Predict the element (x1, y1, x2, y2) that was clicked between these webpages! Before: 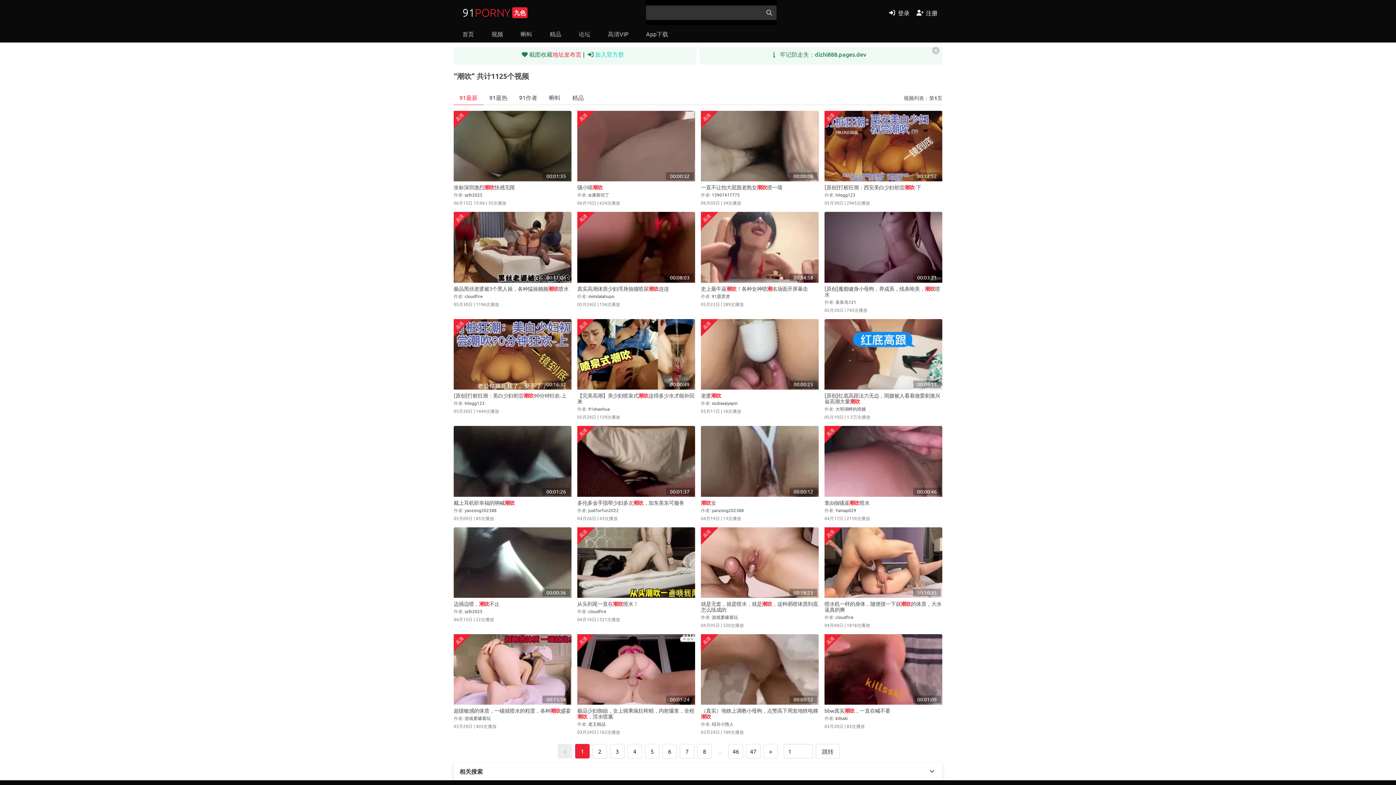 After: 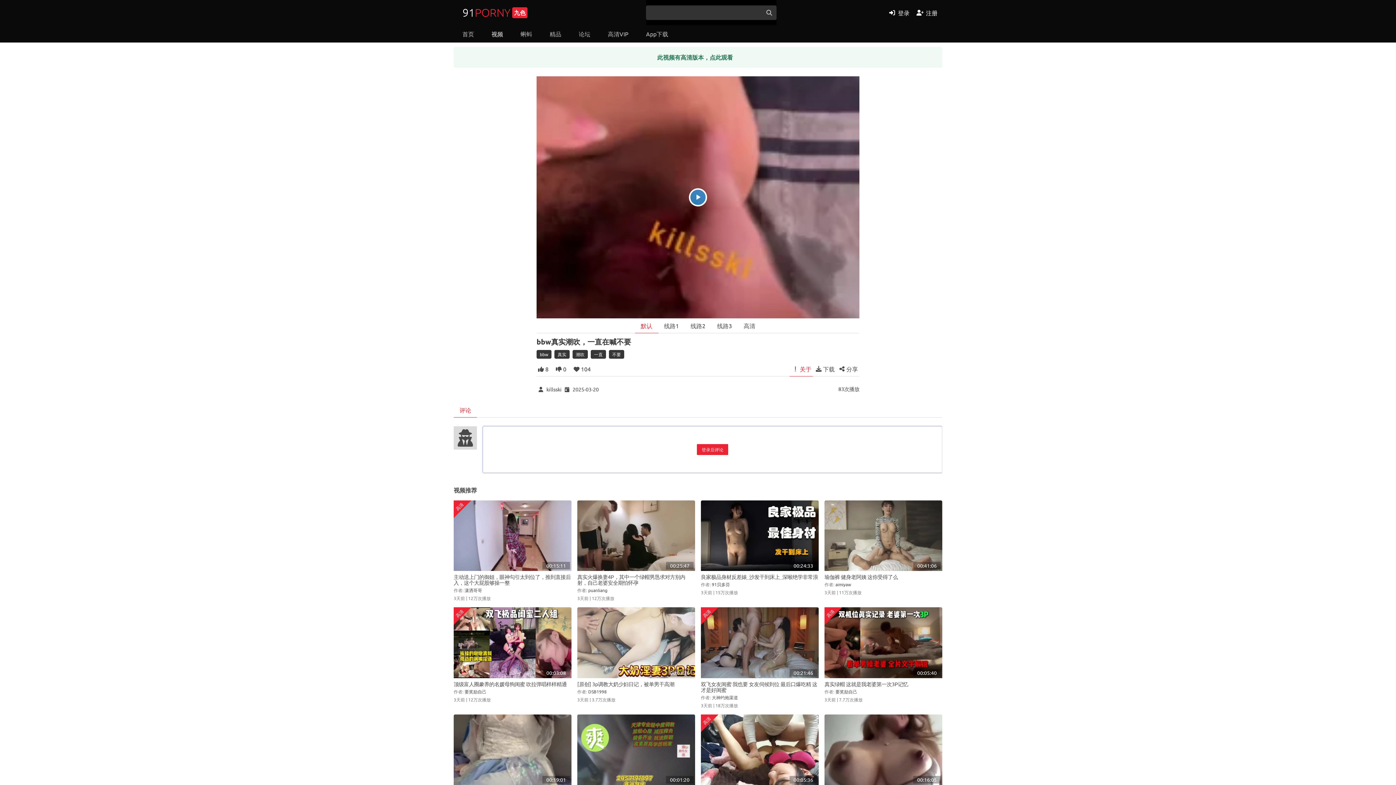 Action: bbox: (824, 634, 942, 705) label: 00:01:09
高清